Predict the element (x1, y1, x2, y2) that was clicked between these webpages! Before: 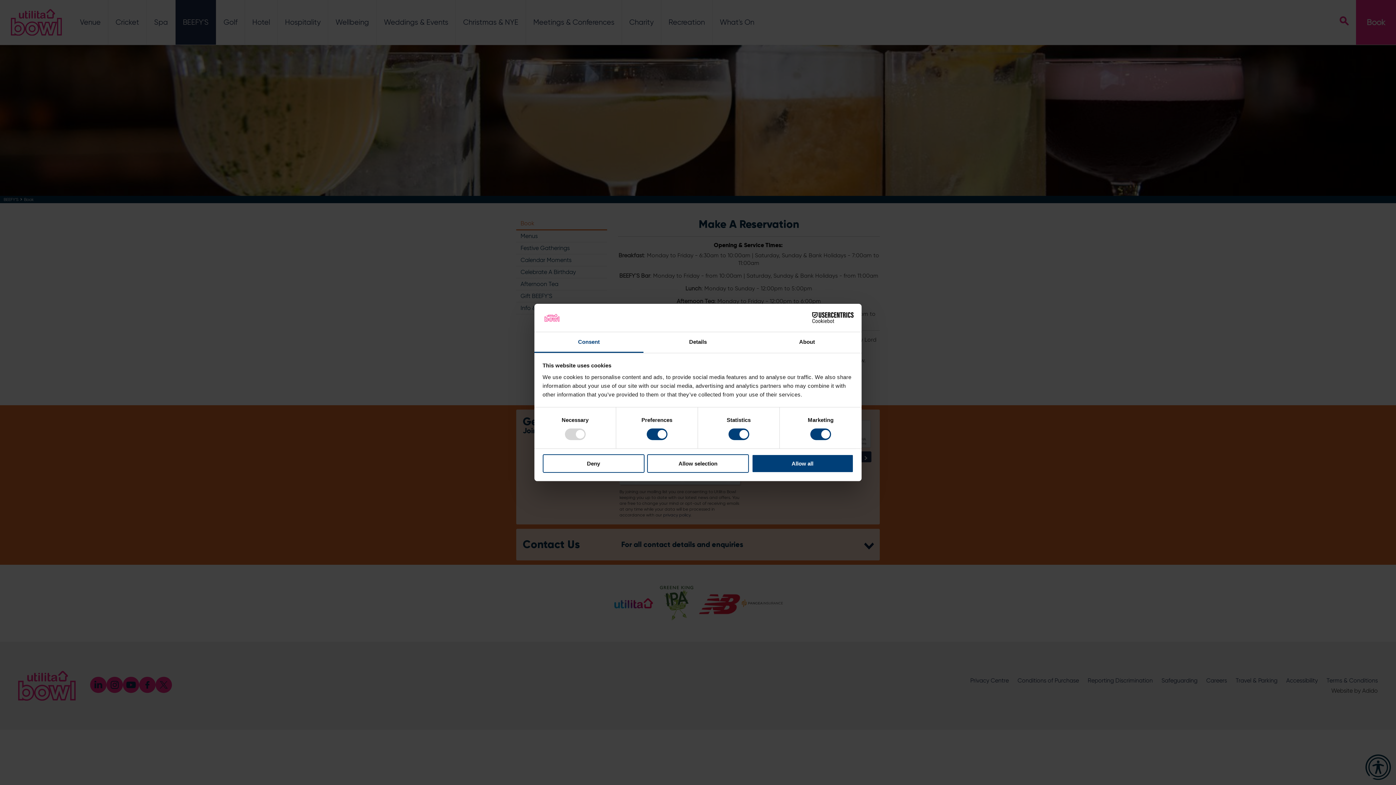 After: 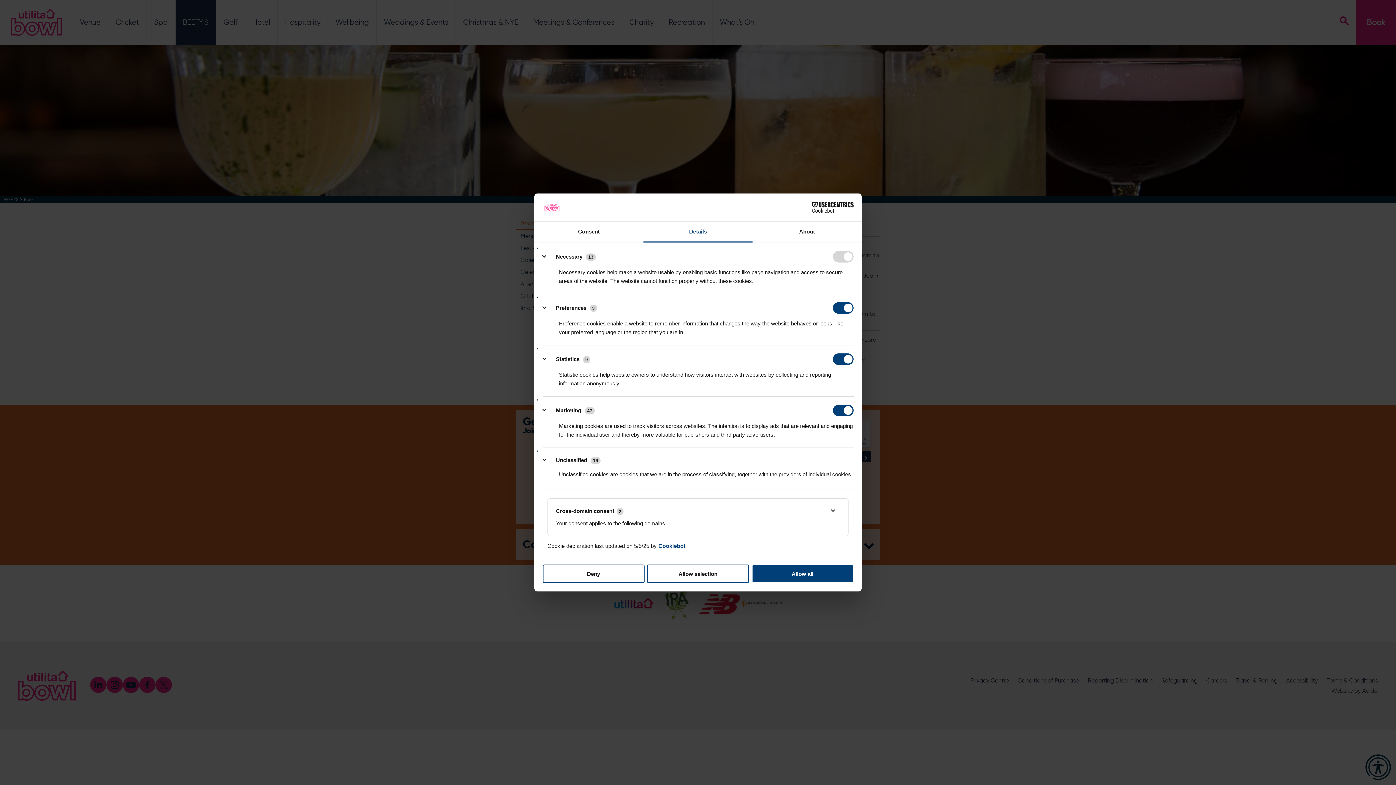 Action: bbox: (643, 332, 752, 353) label: Details